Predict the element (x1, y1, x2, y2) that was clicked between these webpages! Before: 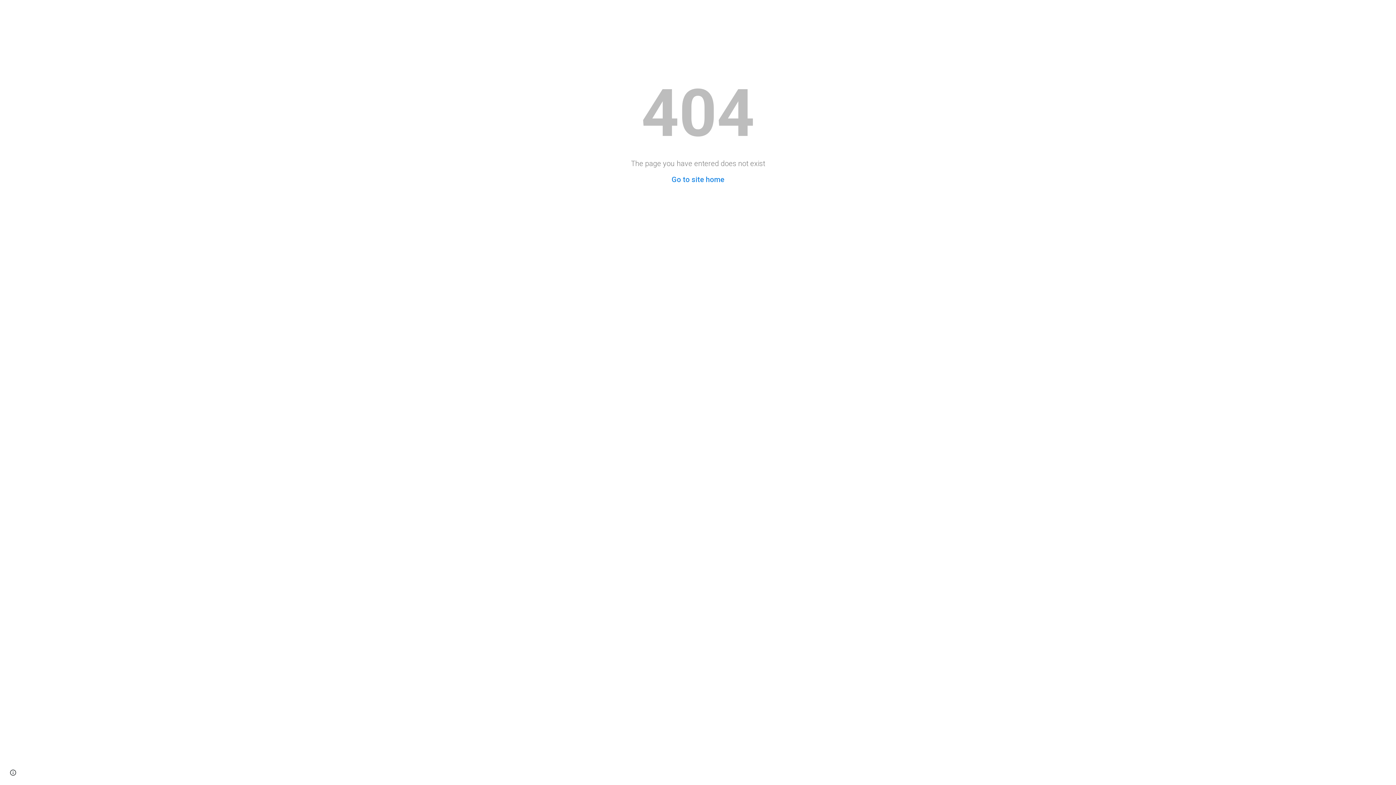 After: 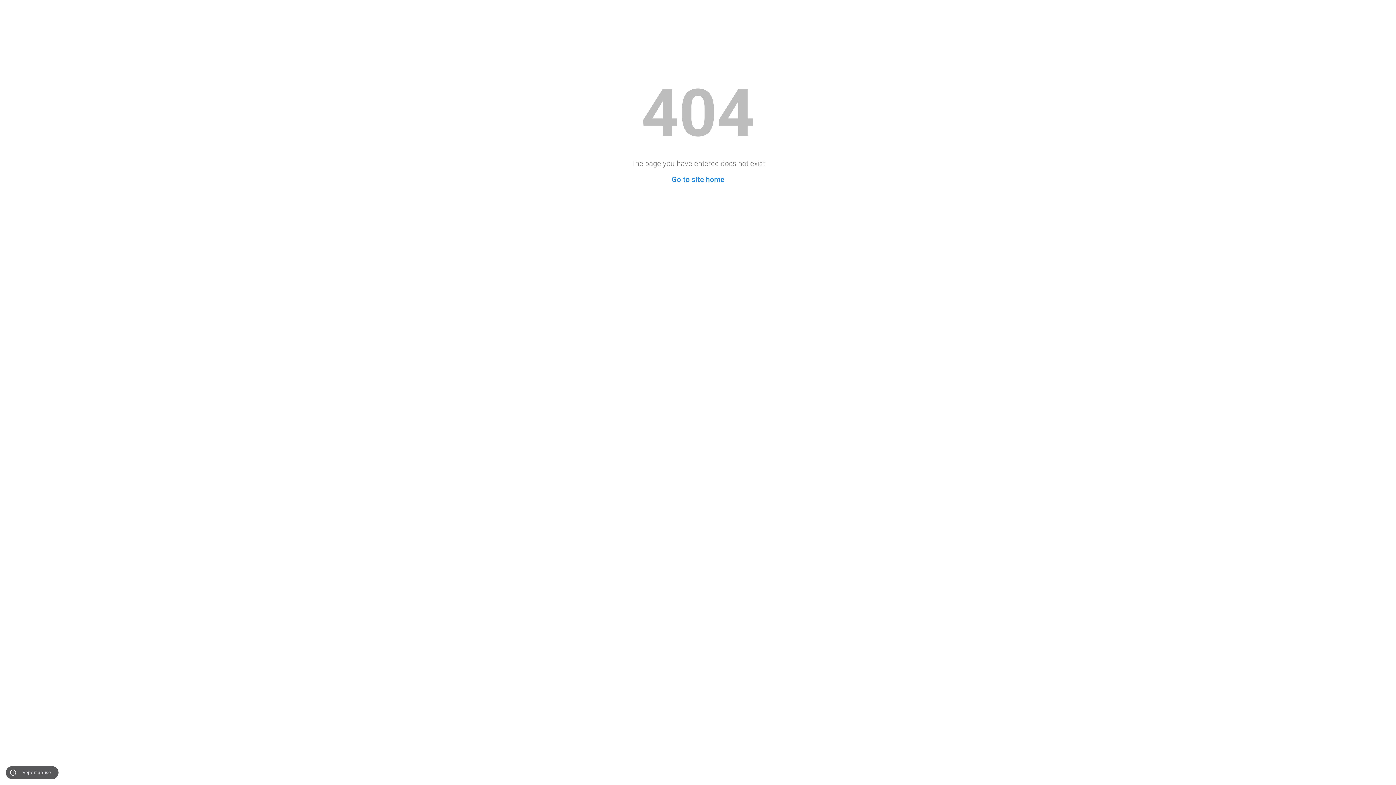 Action: label: Site actions bbox: (8, 768, 18, 778)